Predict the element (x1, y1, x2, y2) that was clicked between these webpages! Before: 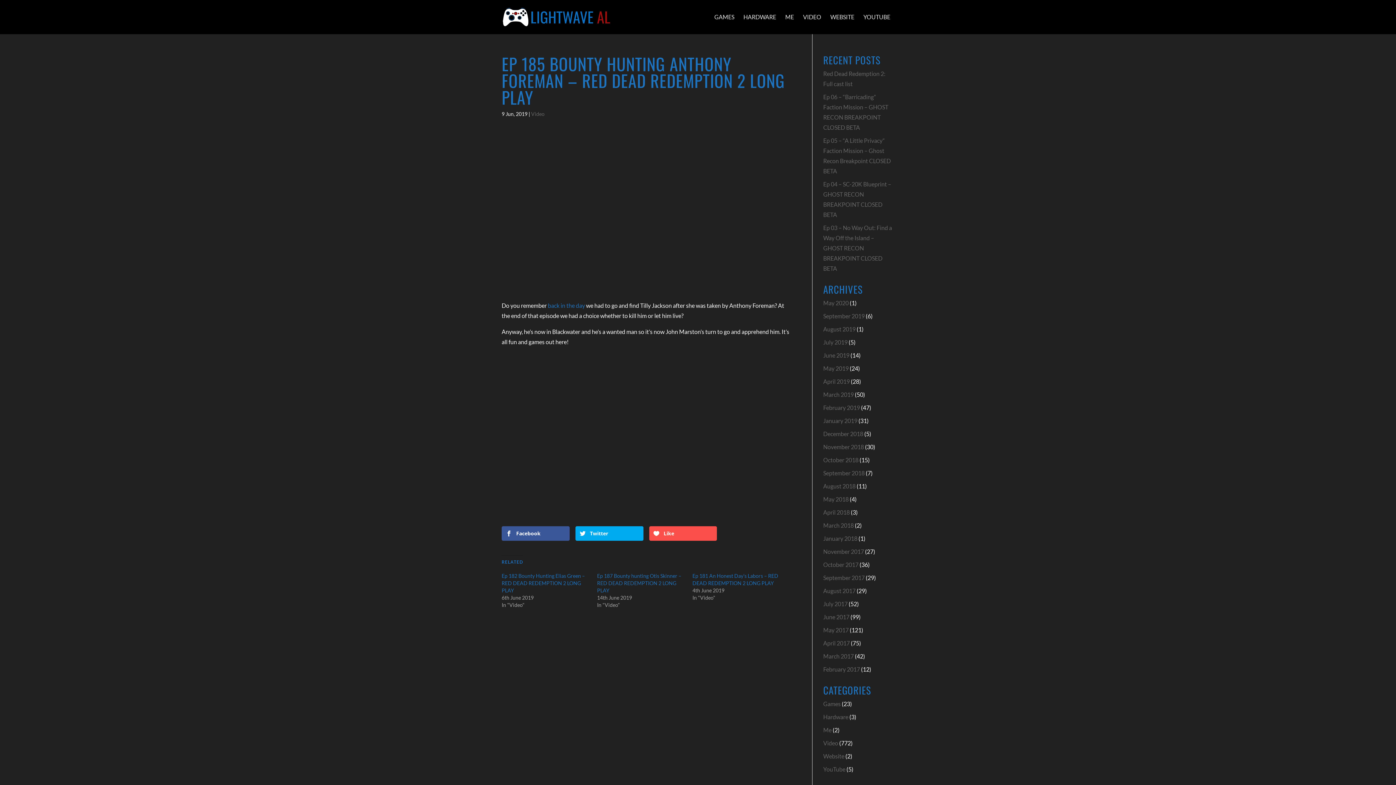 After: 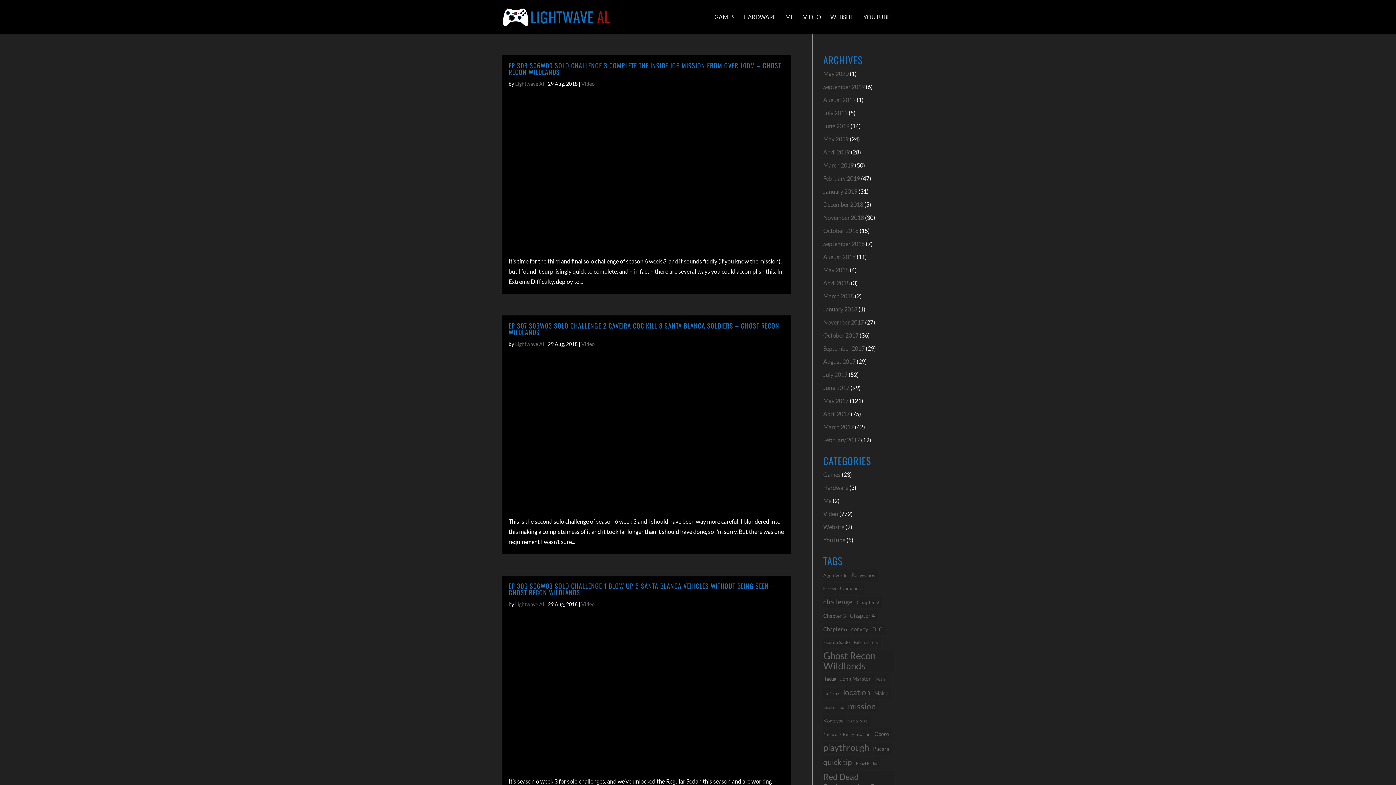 Action: bbox: (823, 482, 855, 489) label: August 2018